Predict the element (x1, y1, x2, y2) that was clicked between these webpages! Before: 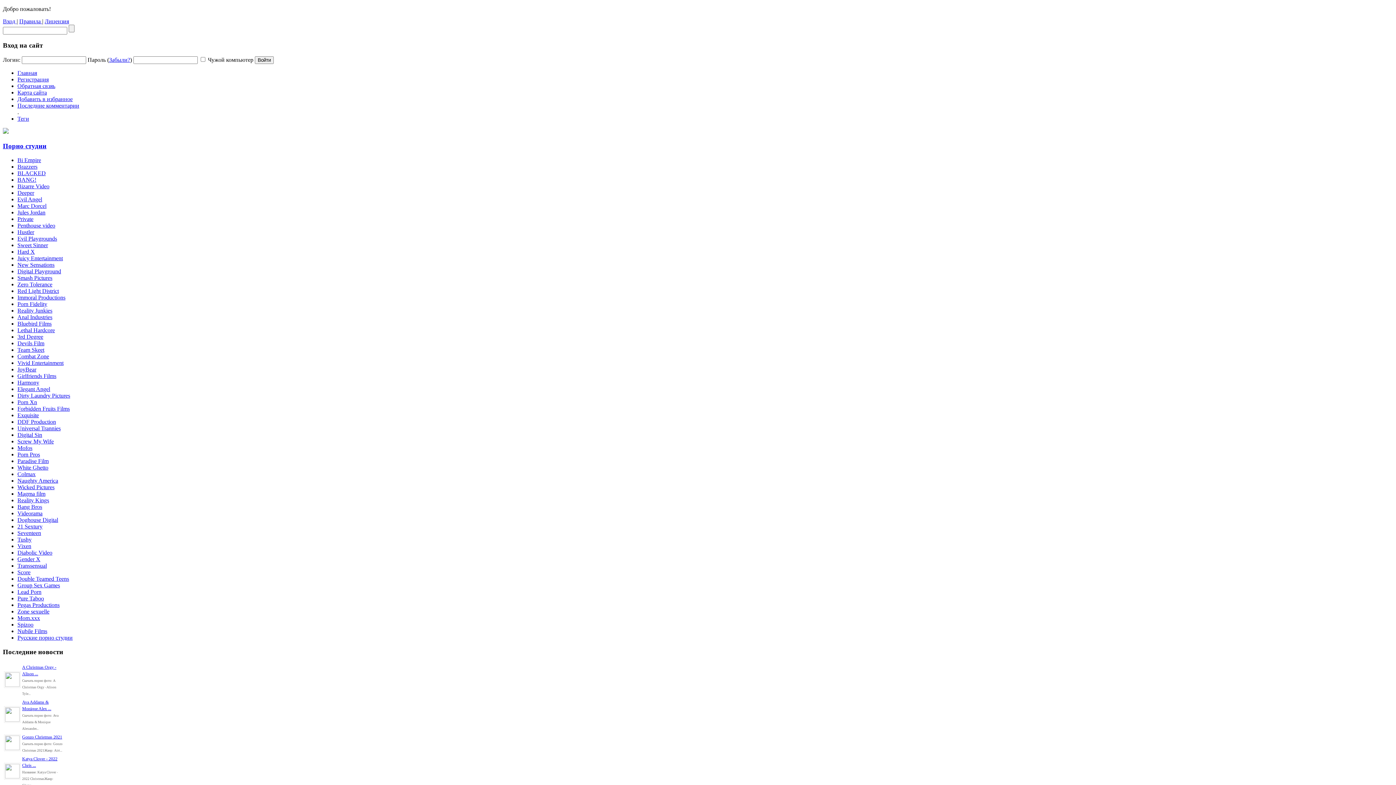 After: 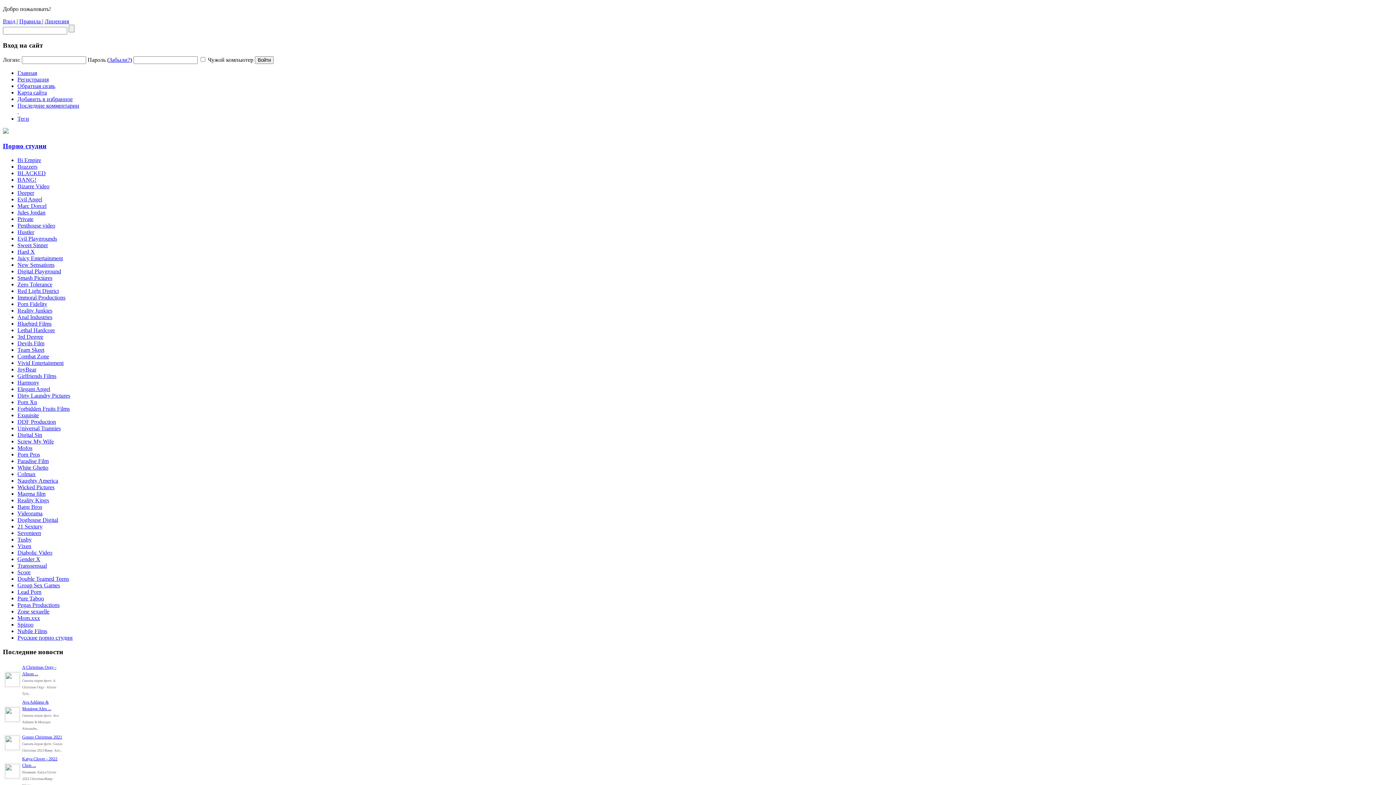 Action: bbox: (17, 464, 48, 470) label: White Ghetto